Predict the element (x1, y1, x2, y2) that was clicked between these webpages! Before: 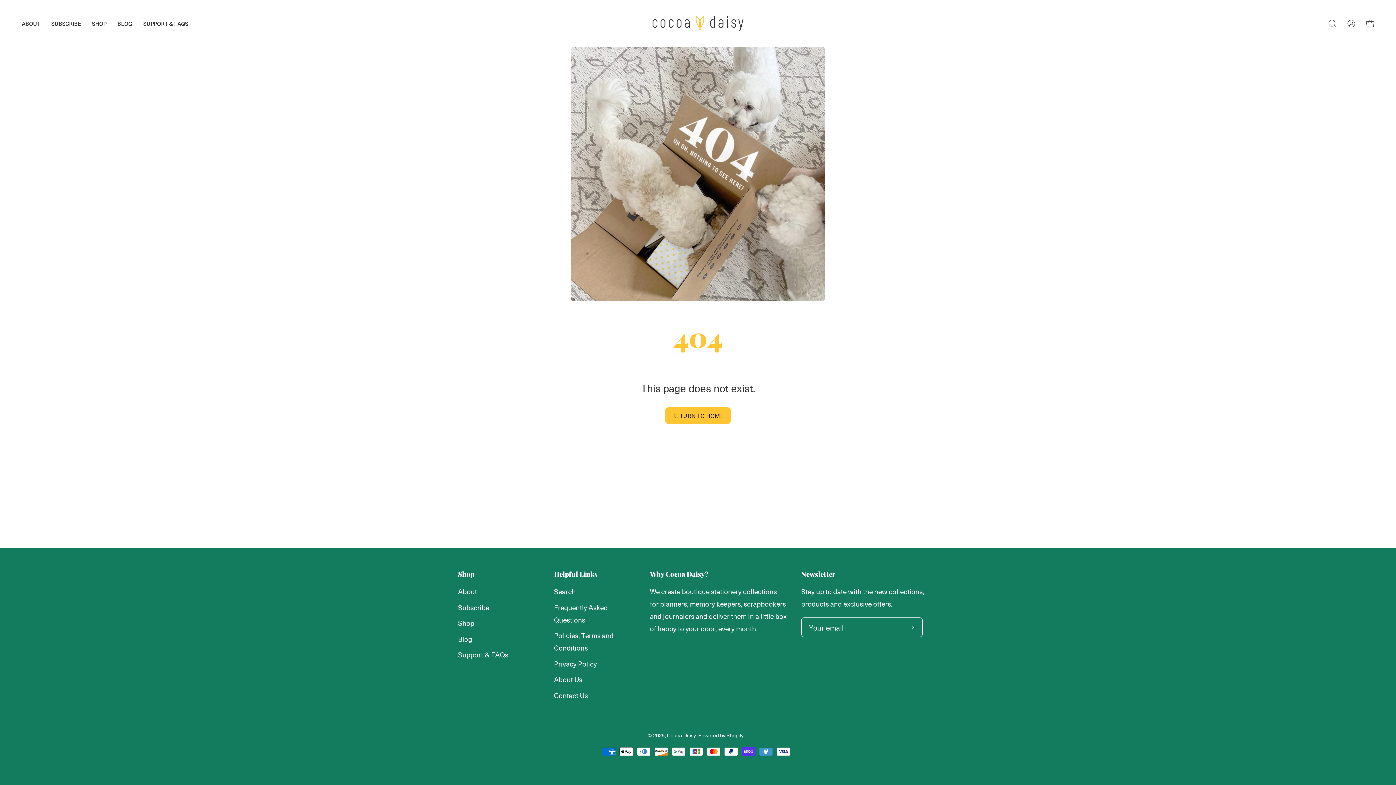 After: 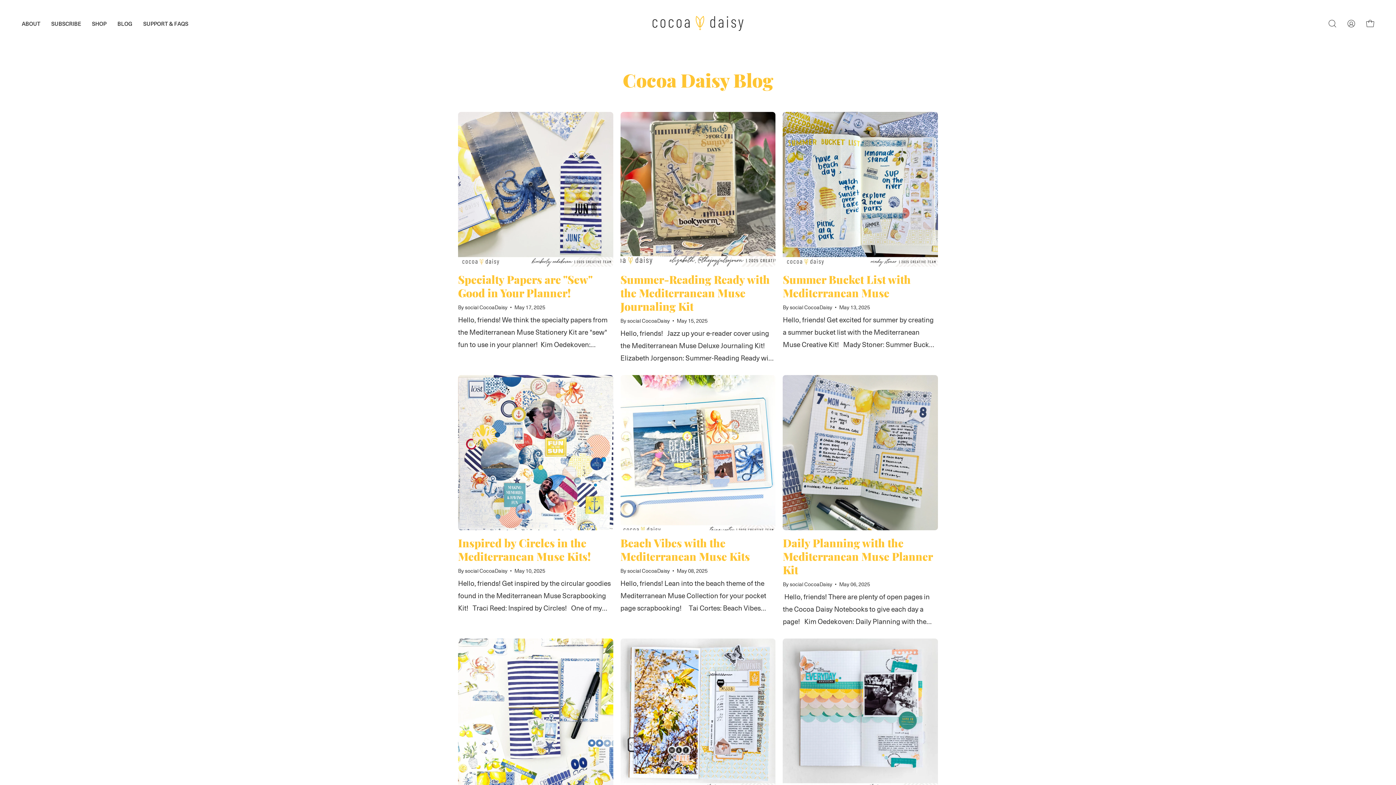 Action: label: BLOG bbox: (112, 0, 137, 46)